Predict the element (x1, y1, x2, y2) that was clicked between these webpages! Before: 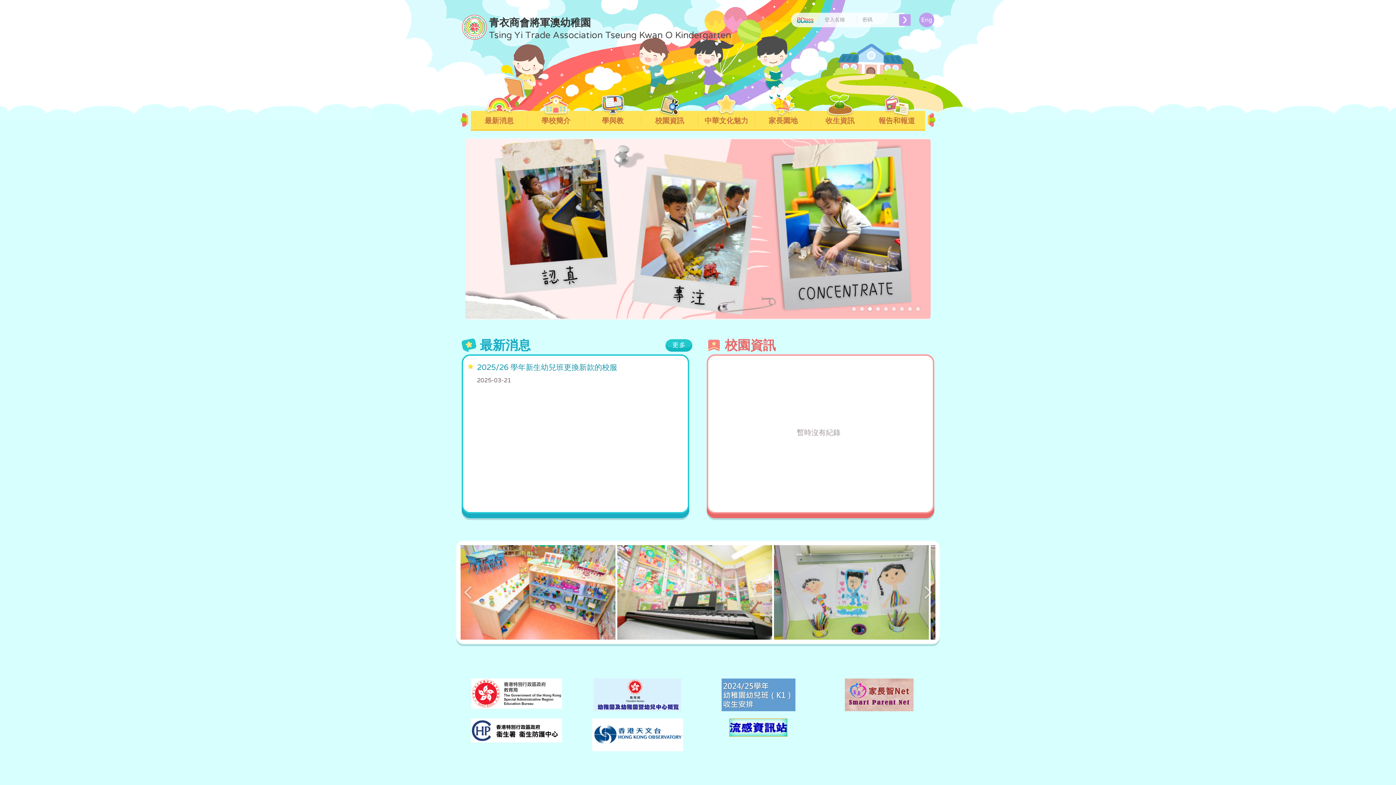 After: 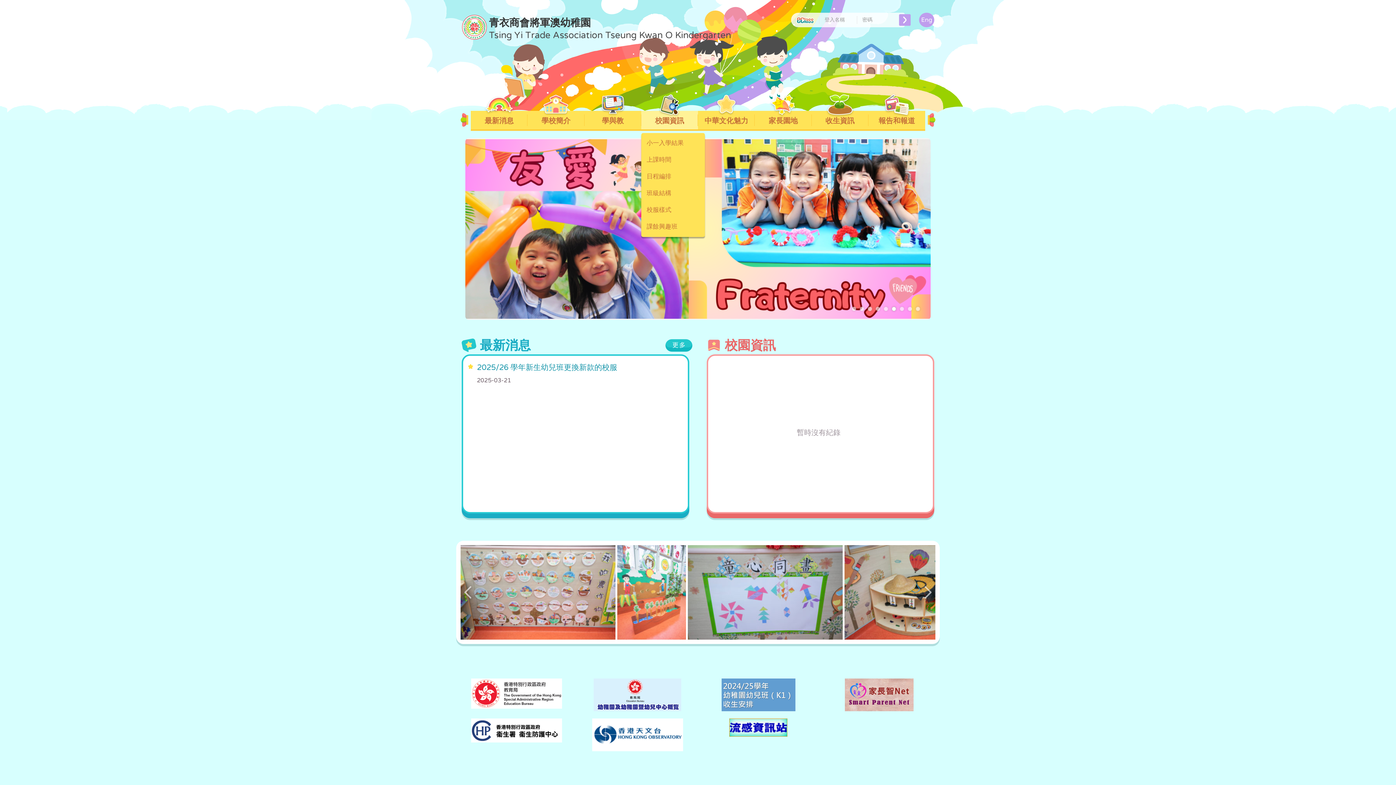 Action: label: 校園資訊 bbox: (641, 110, 698, 129)